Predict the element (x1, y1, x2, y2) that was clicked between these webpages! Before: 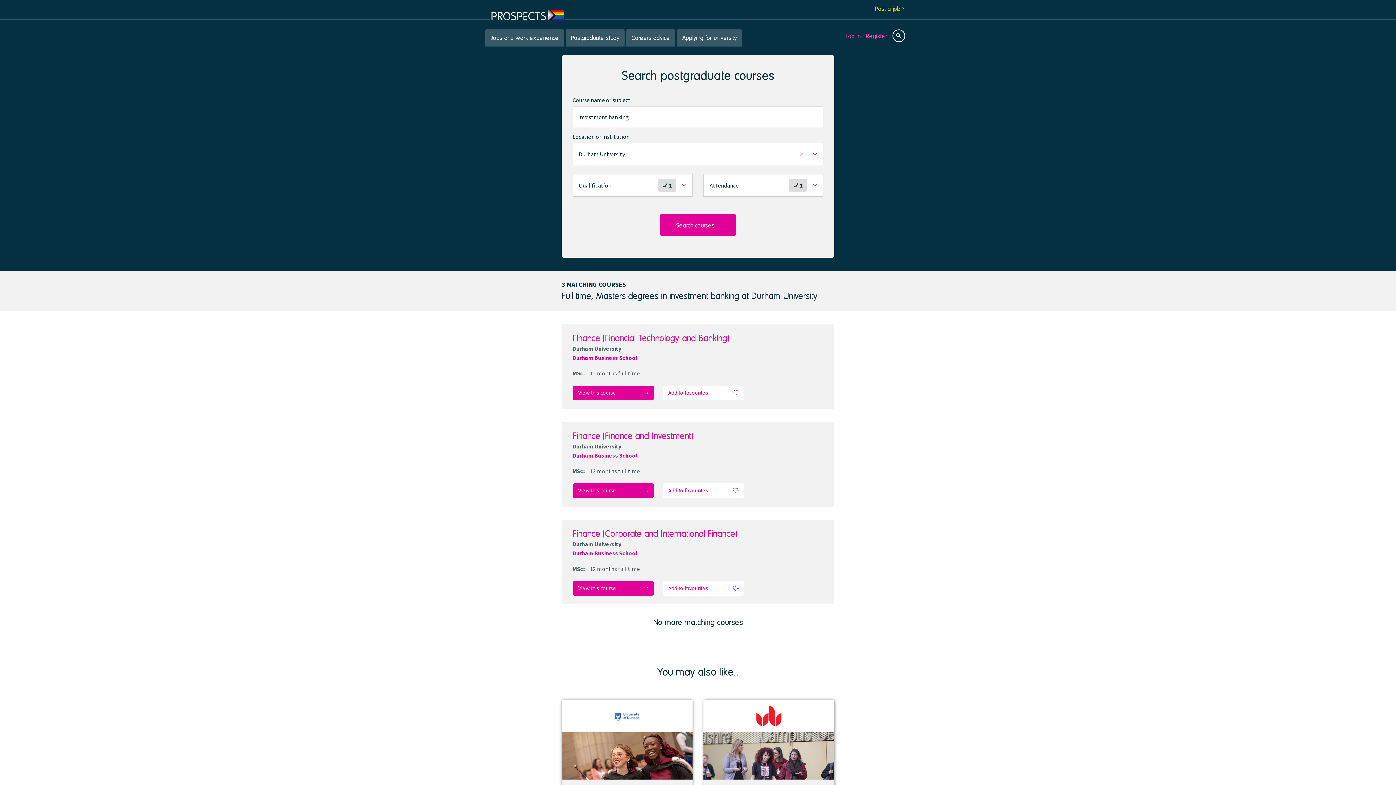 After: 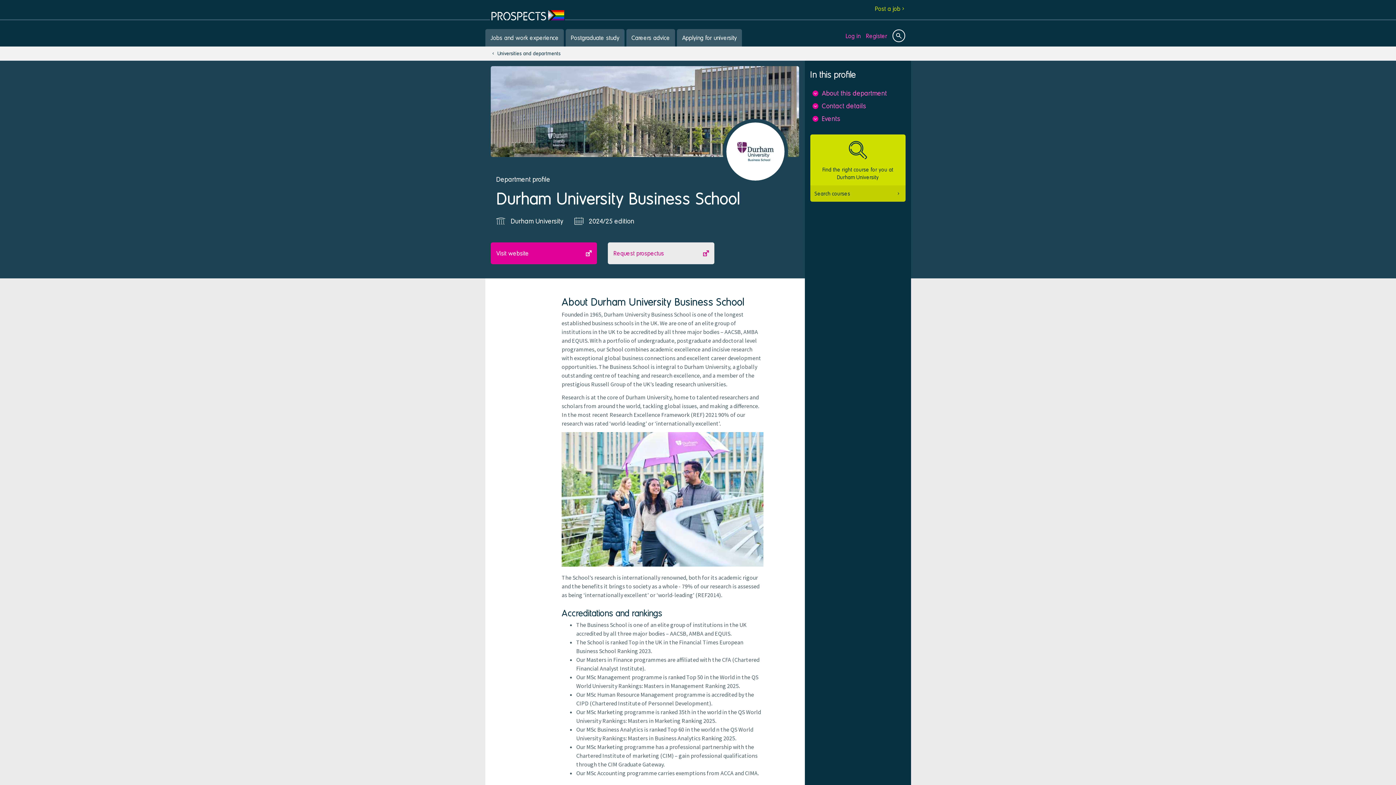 Action: label: Durham Business School bbox: (572, 452, 637, 459)